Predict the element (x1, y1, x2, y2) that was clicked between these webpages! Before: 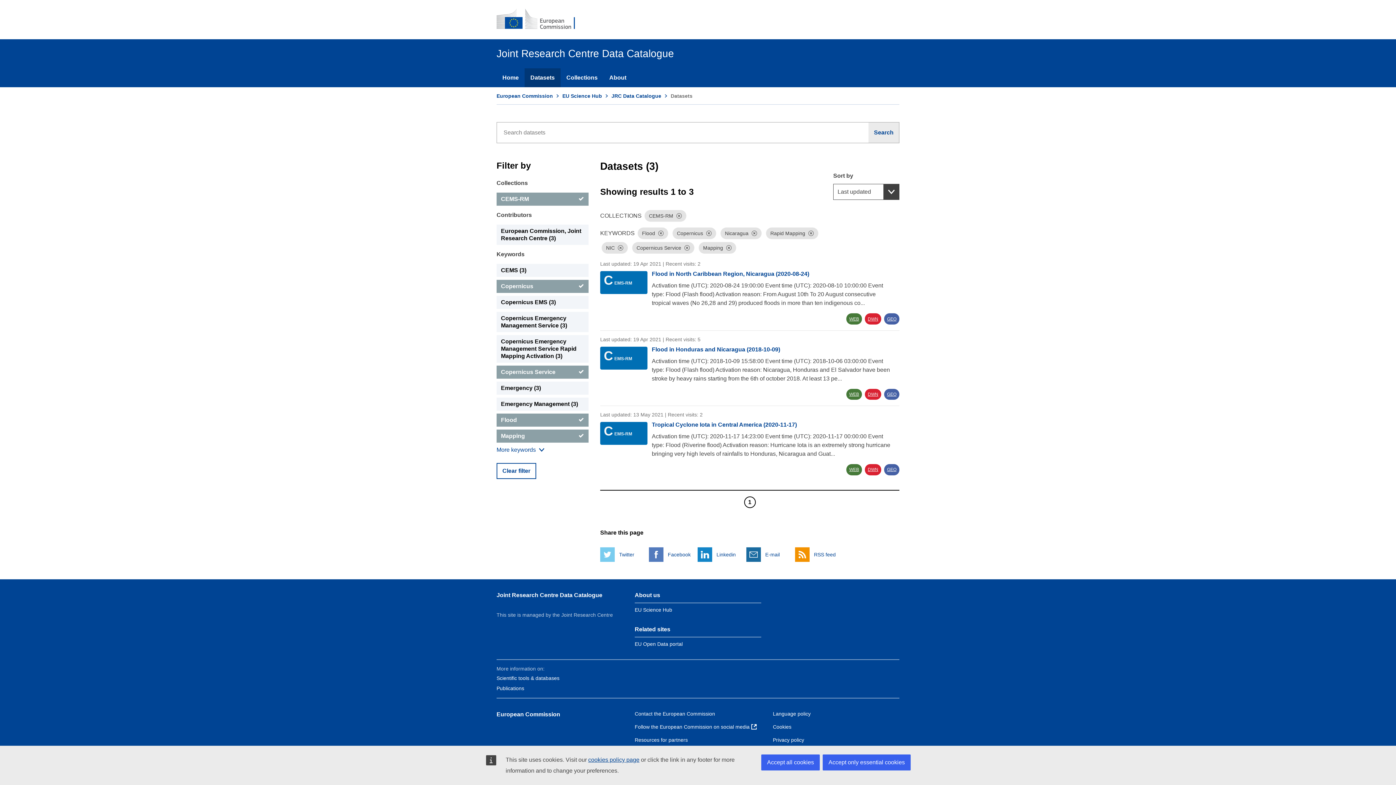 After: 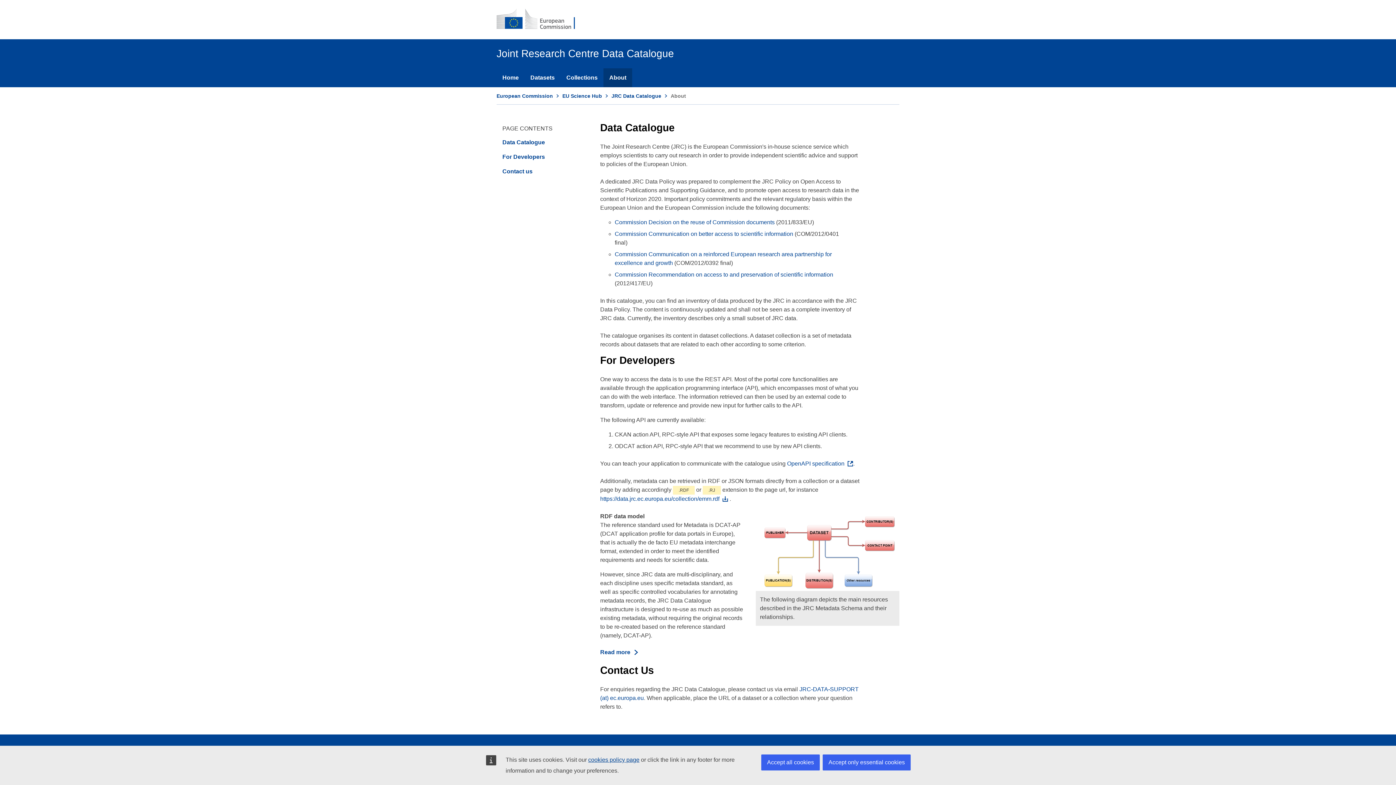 Action: label: About bbox: (603, 68, 632, 87)